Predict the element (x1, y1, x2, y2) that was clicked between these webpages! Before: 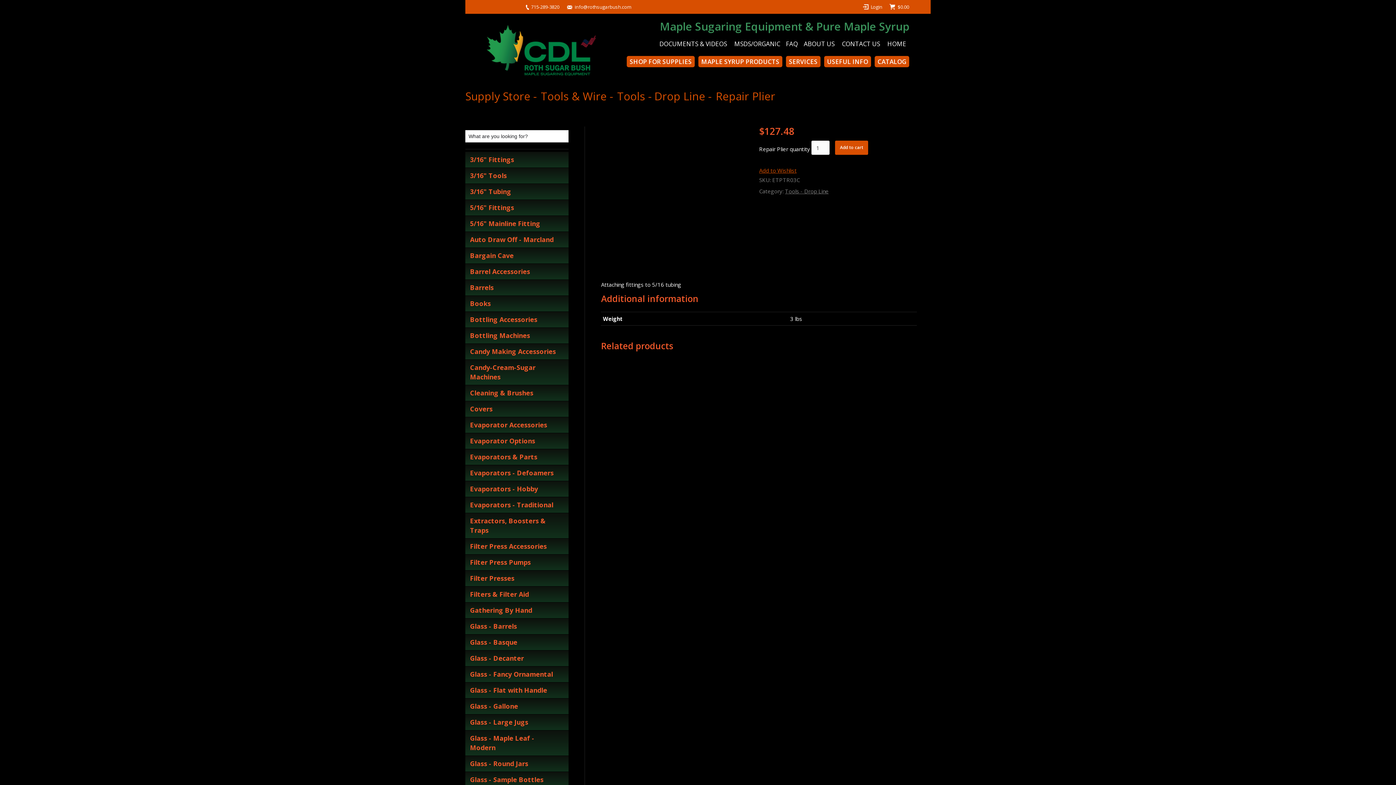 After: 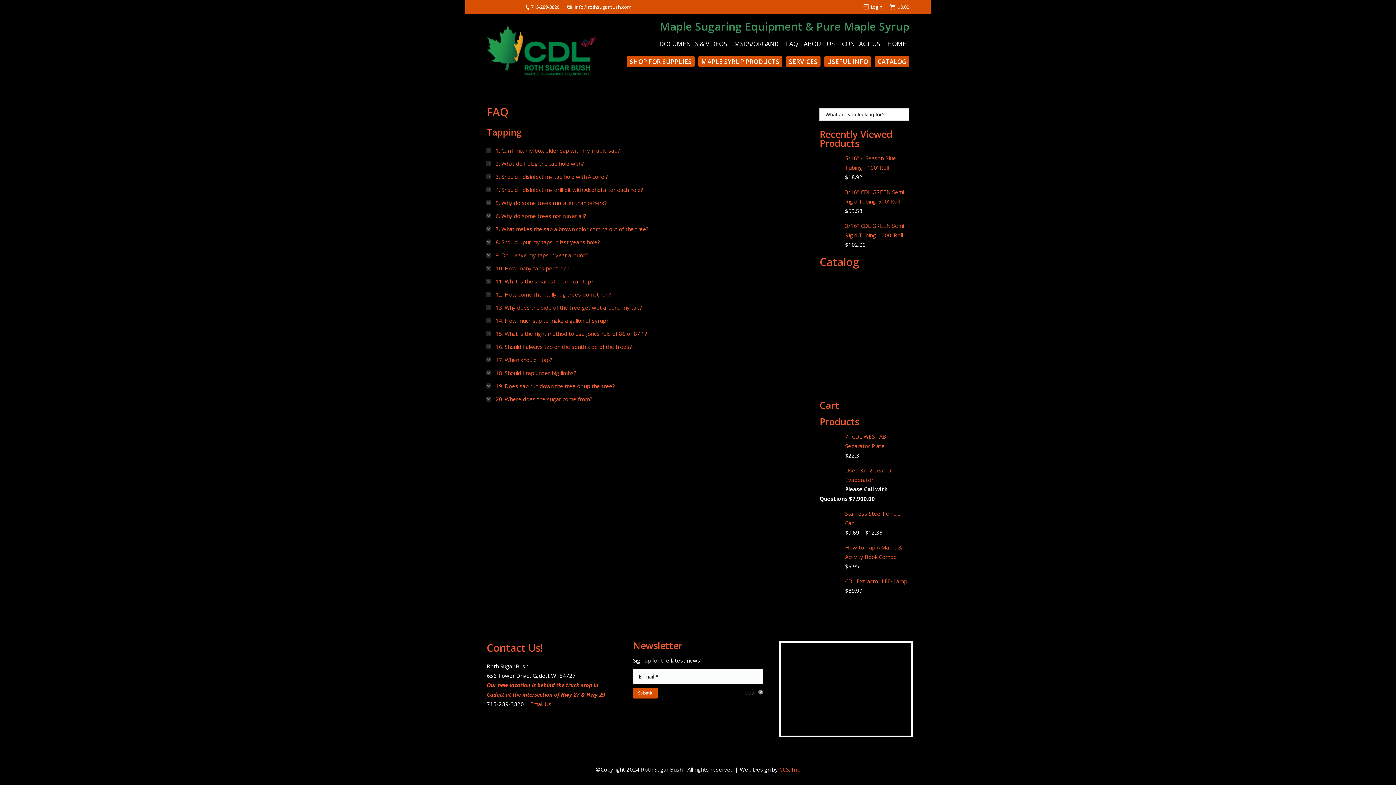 Action: bbox: (783, 39, 801, 48) label: FAQ